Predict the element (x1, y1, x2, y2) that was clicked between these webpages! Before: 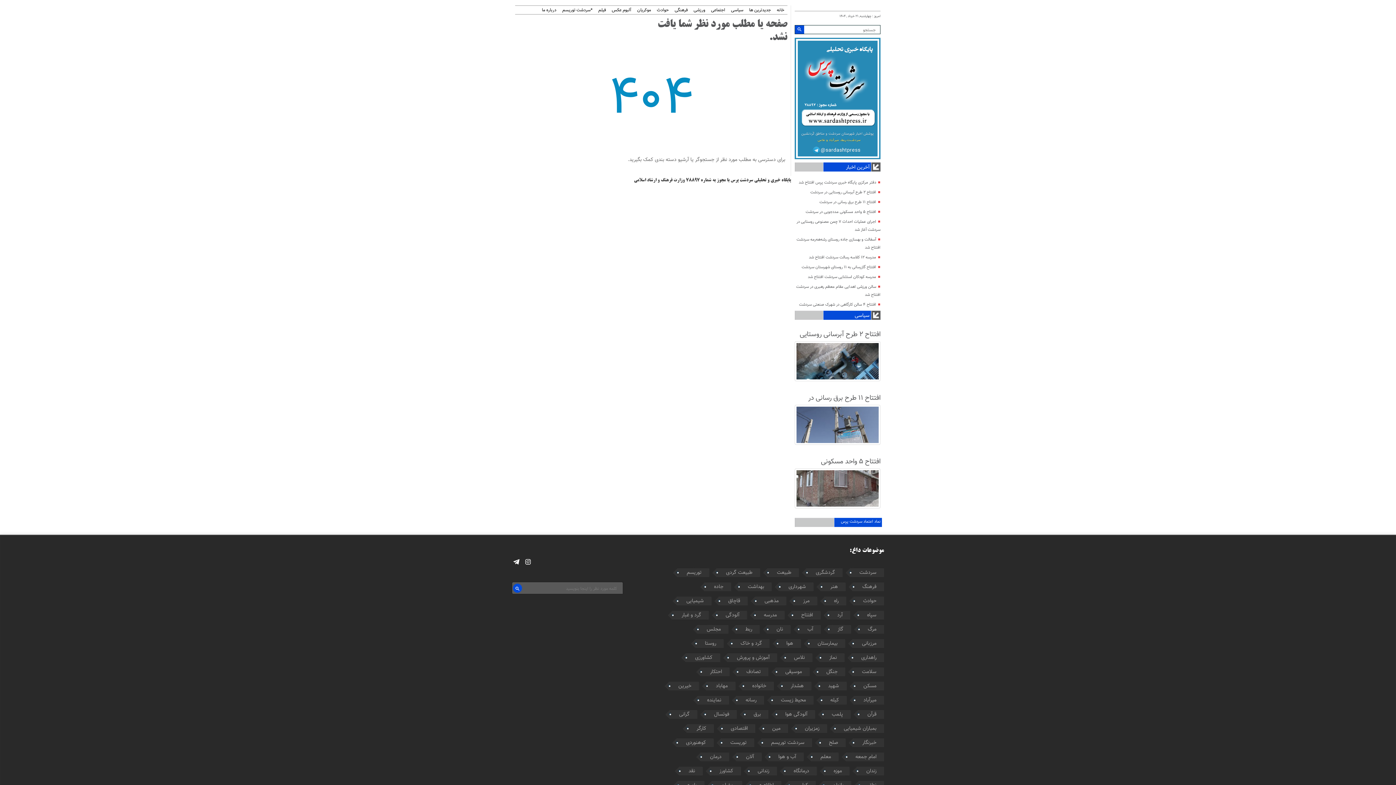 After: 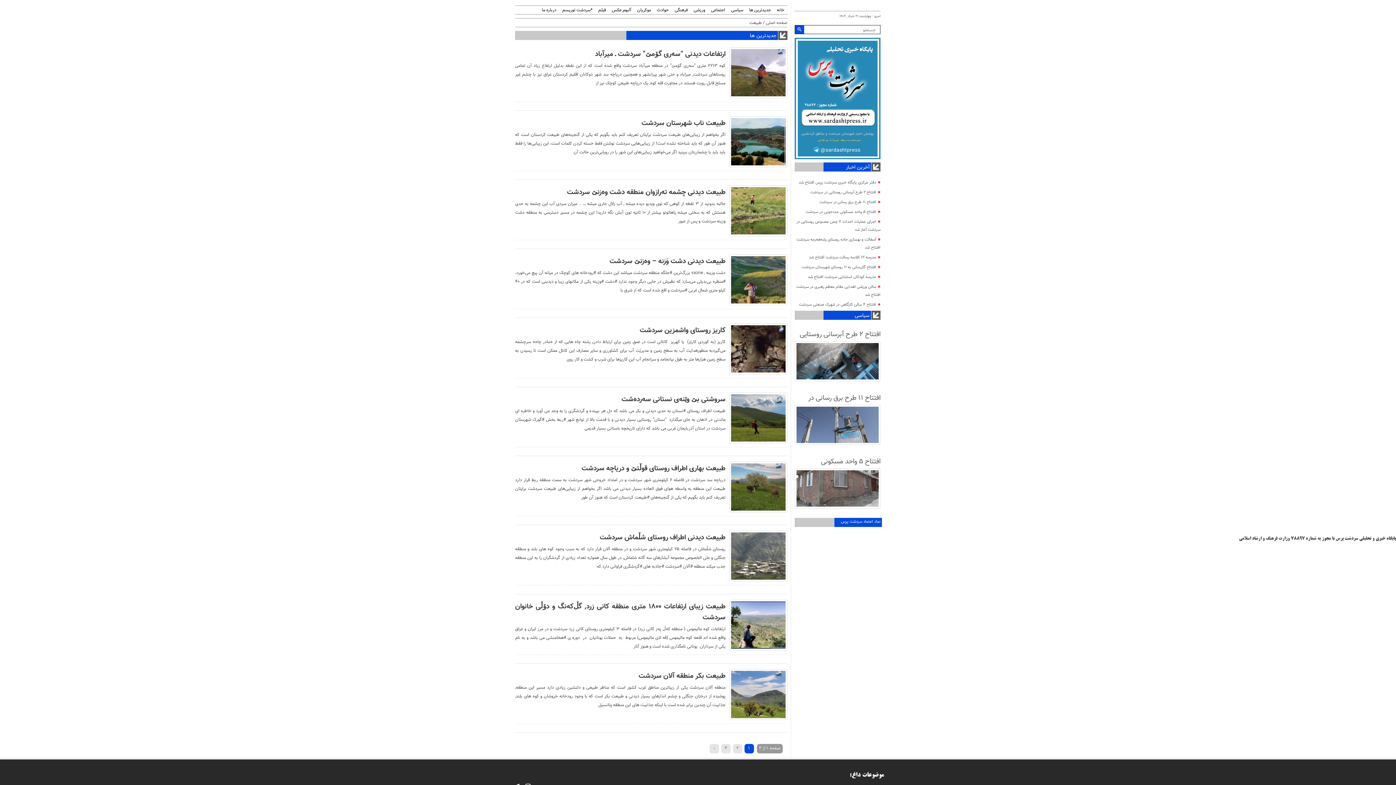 Action: bbox: (767, 568, 799, 577) label: طبیعت